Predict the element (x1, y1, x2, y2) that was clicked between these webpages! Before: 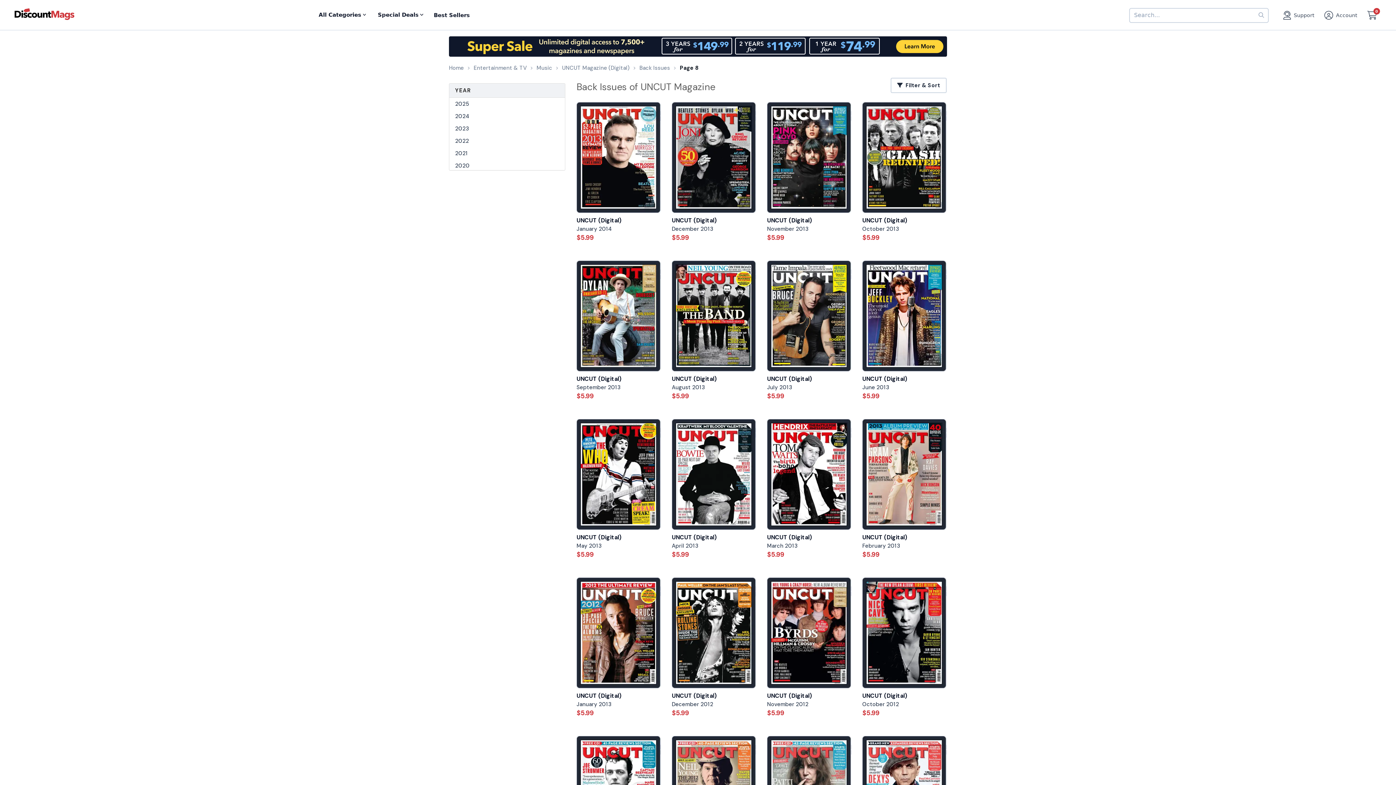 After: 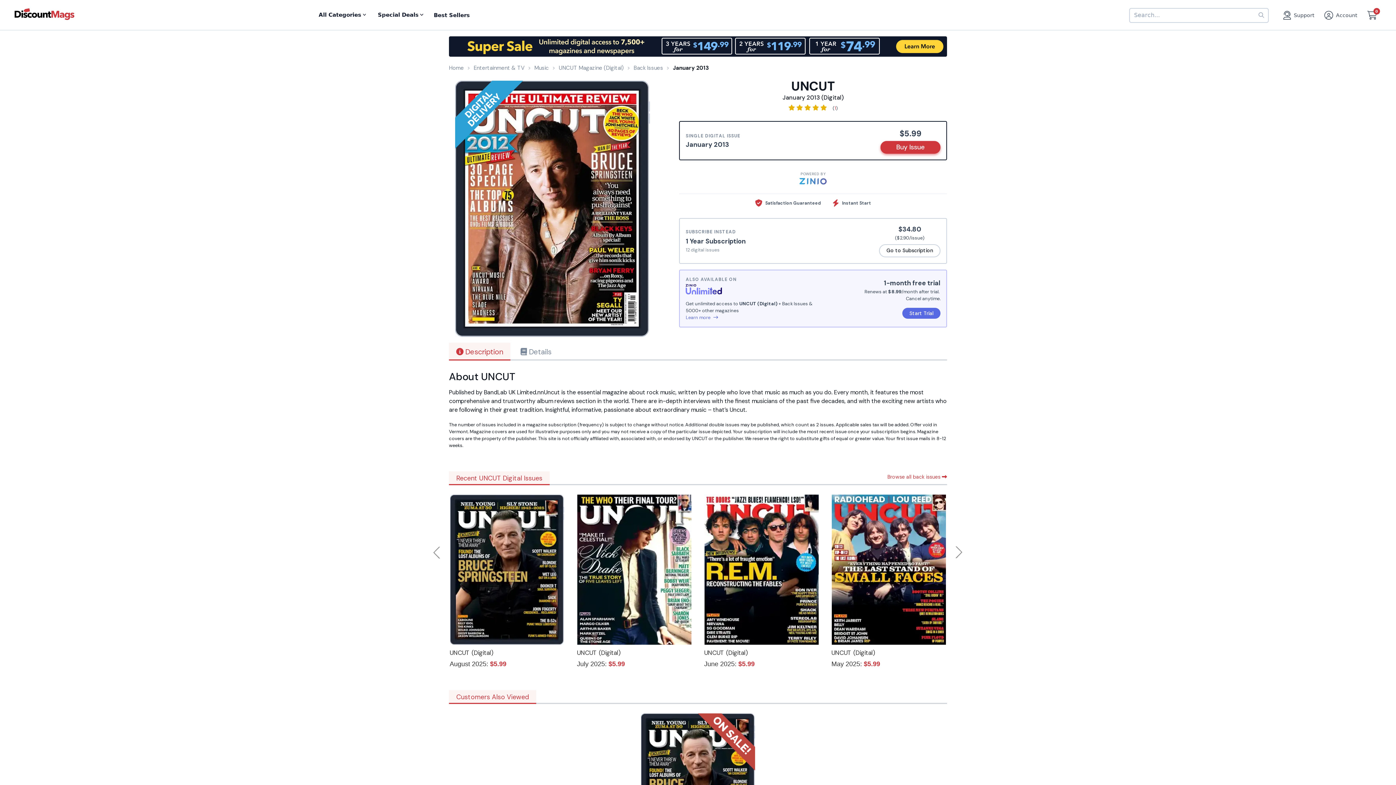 Action: label: UNCUT (Digital) bbox: (576, 692, 661, 700)